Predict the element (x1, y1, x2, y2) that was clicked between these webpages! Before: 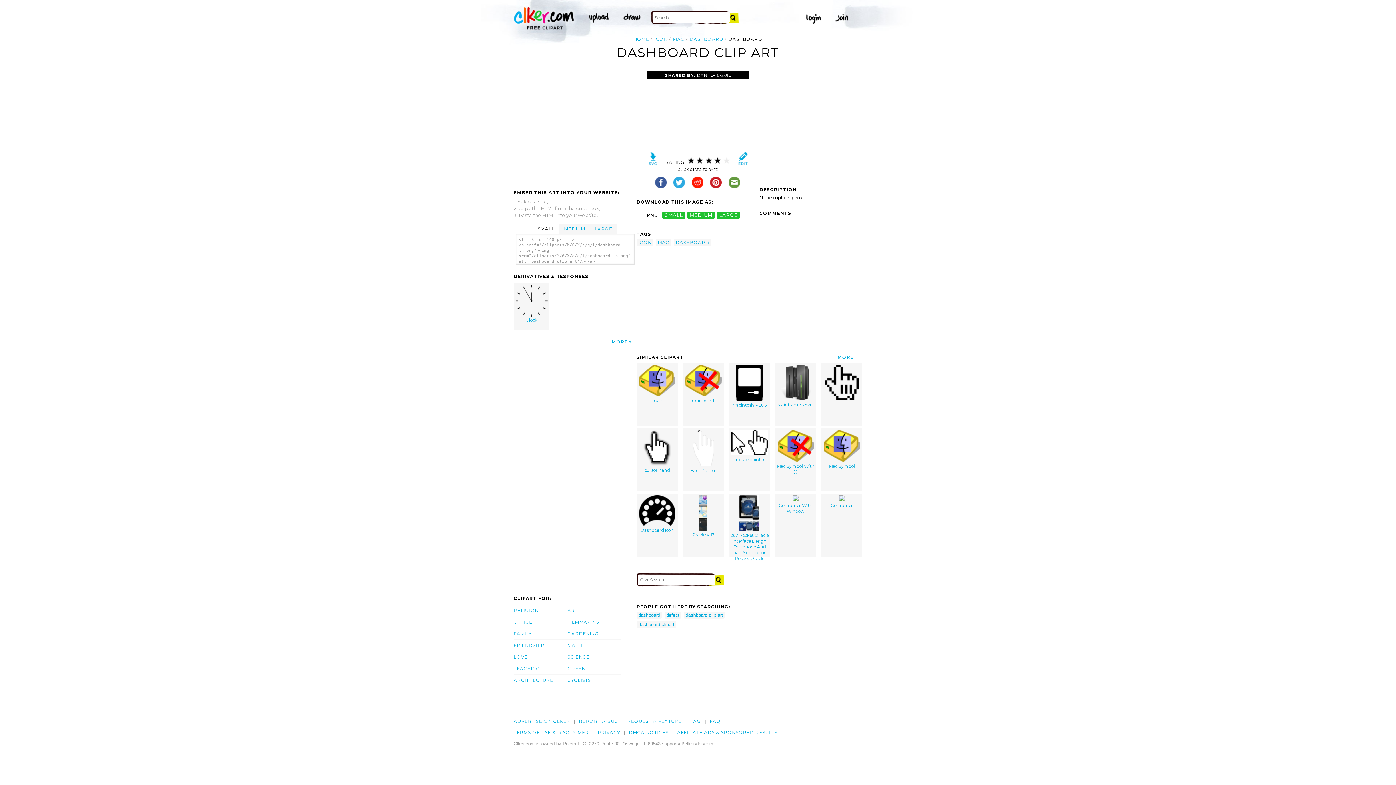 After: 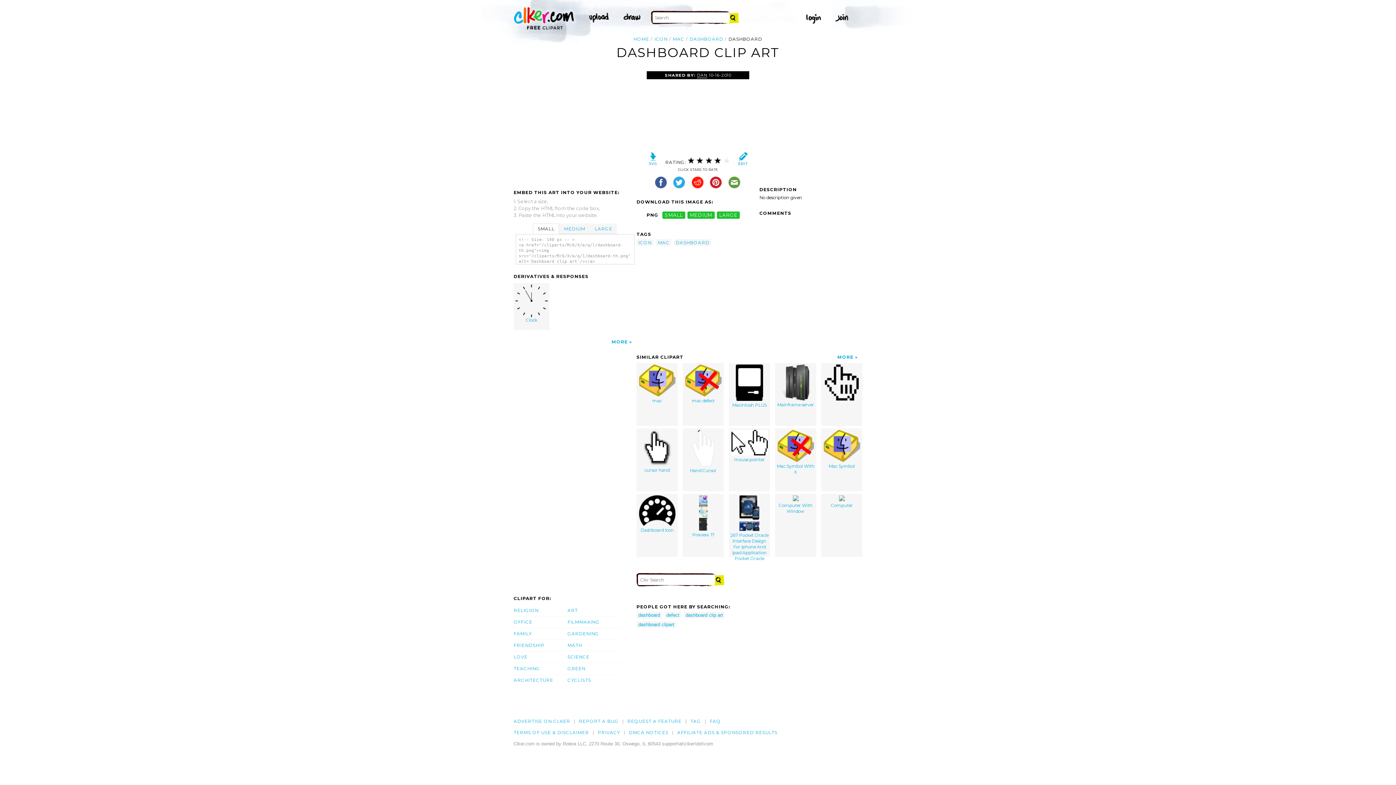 Action: bbox: (691, 184, 704, 189)